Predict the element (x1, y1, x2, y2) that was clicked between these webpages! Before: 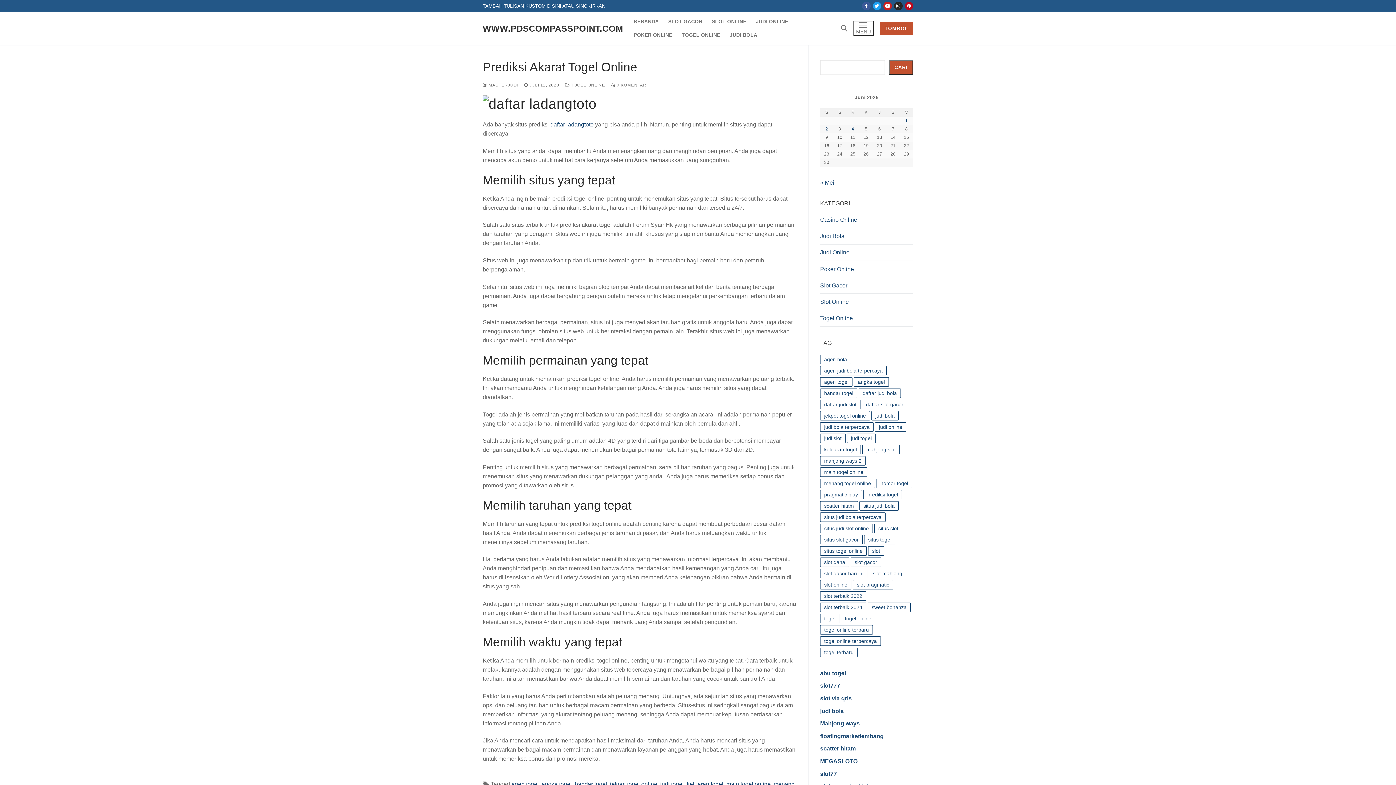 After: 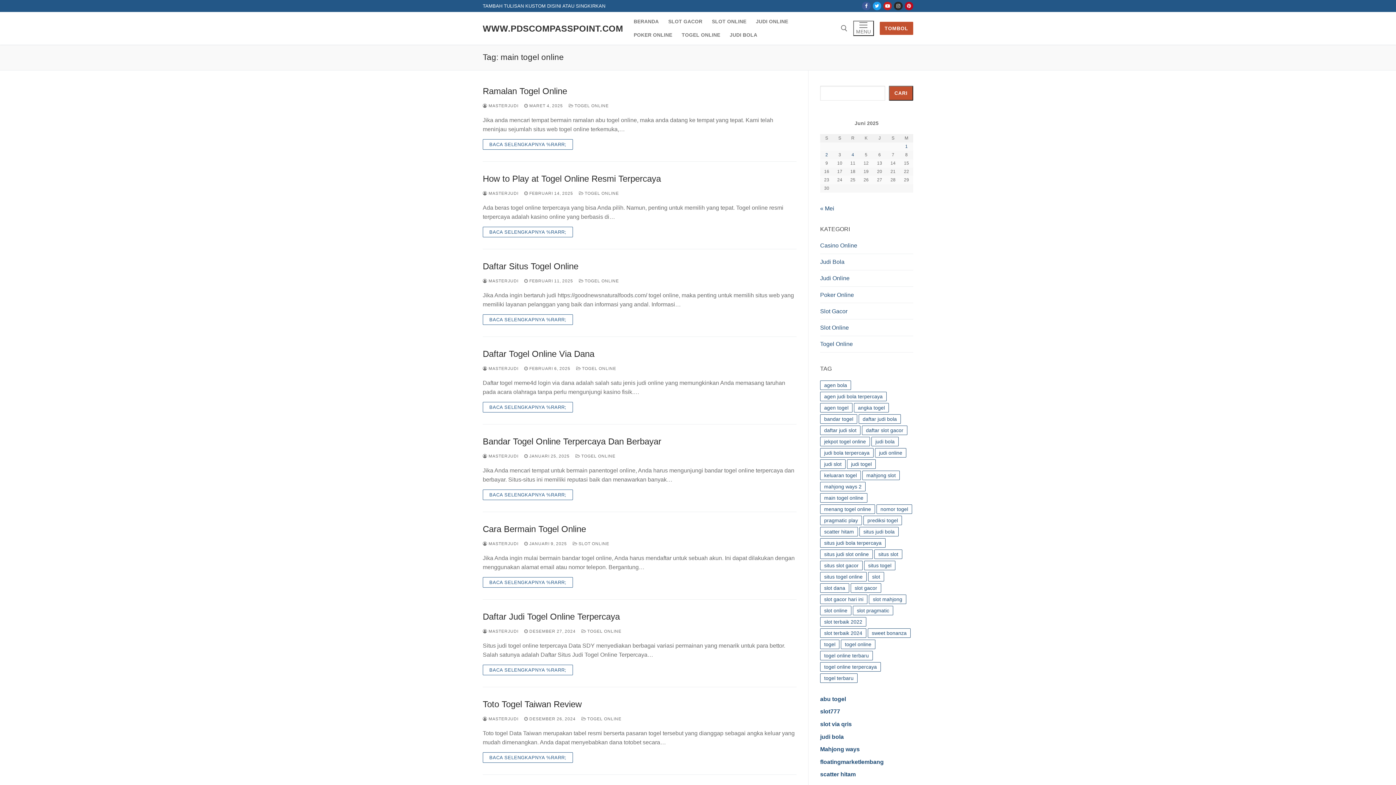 Action: label: main togel online bbox: (726, 781, 770, 787)